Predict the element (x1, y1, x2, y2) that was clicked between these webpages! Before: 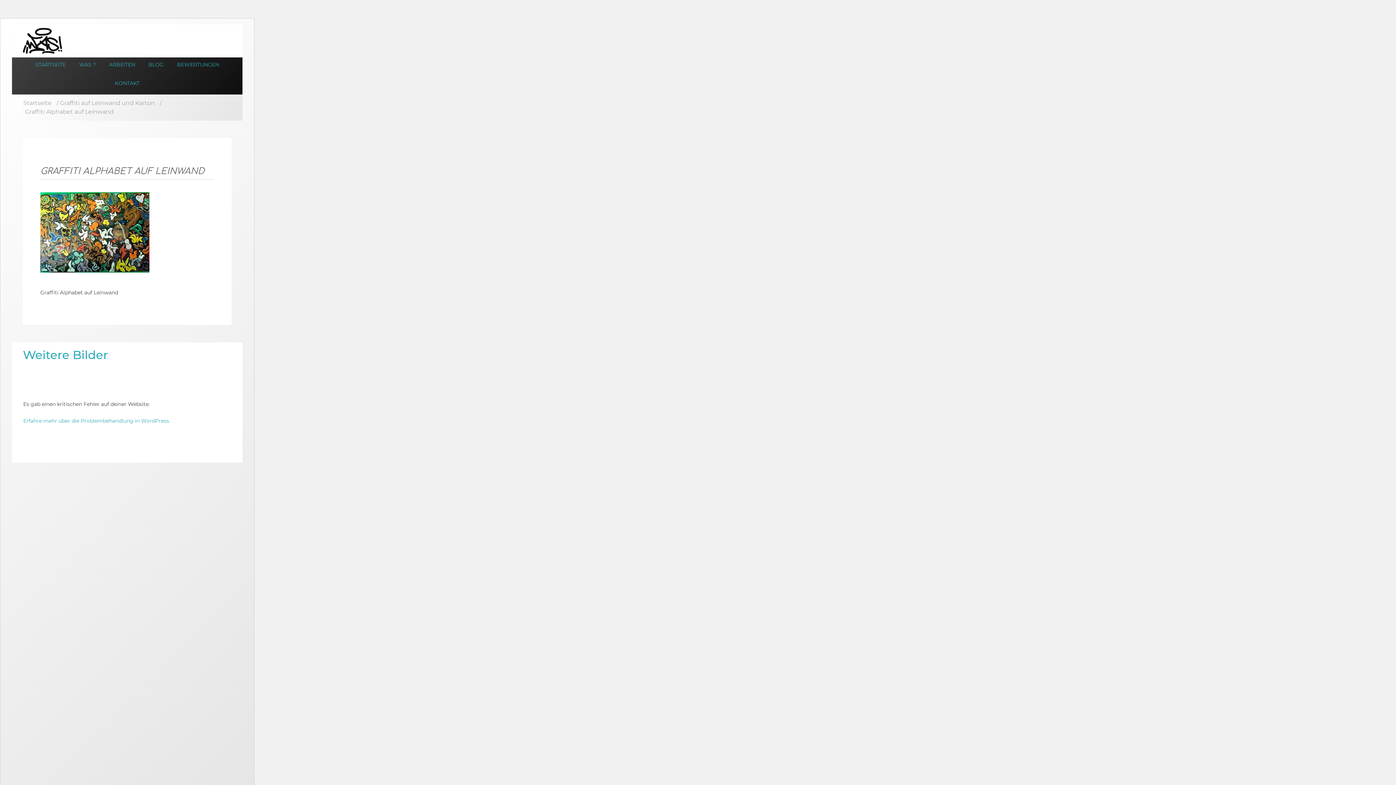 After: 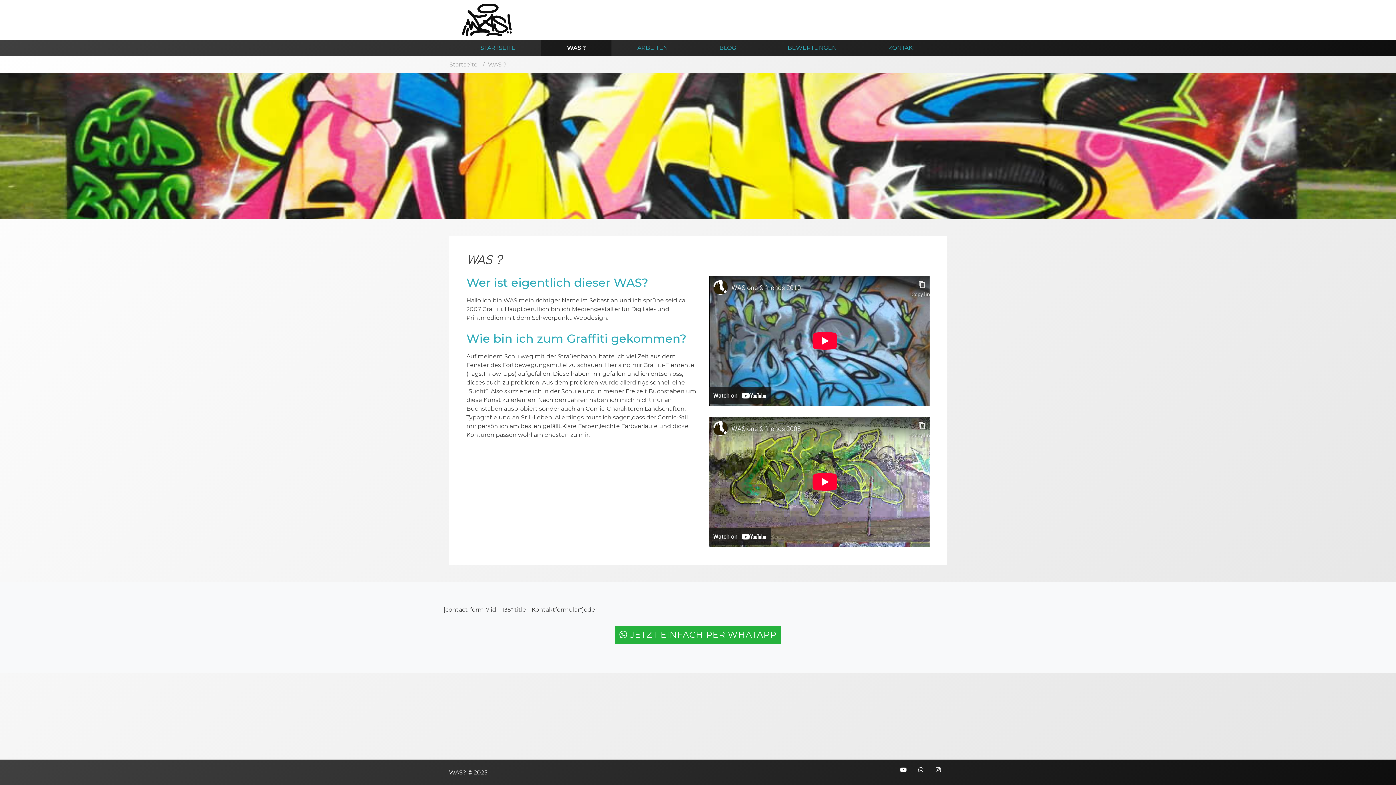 Action: label: WAS ? bbox: (72, 57, 102, 72)